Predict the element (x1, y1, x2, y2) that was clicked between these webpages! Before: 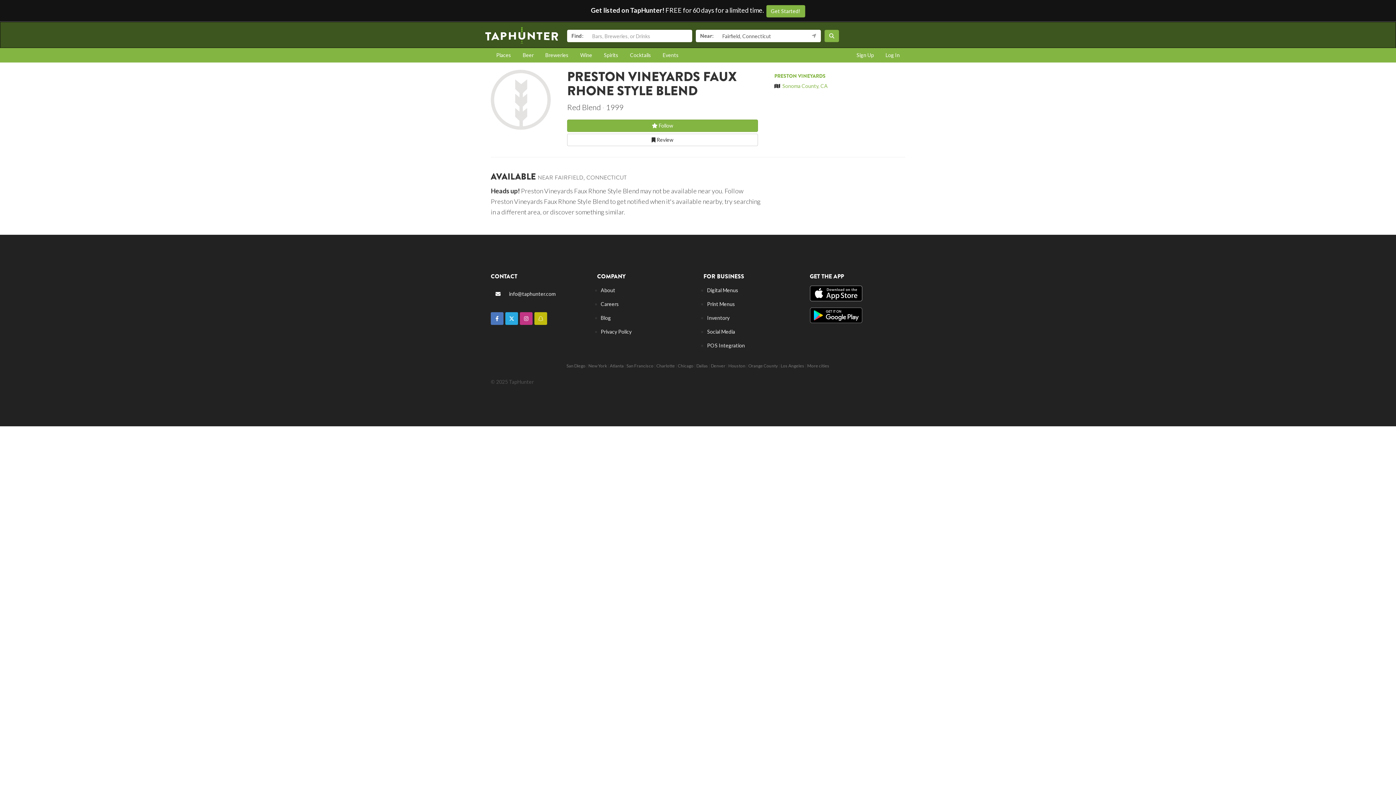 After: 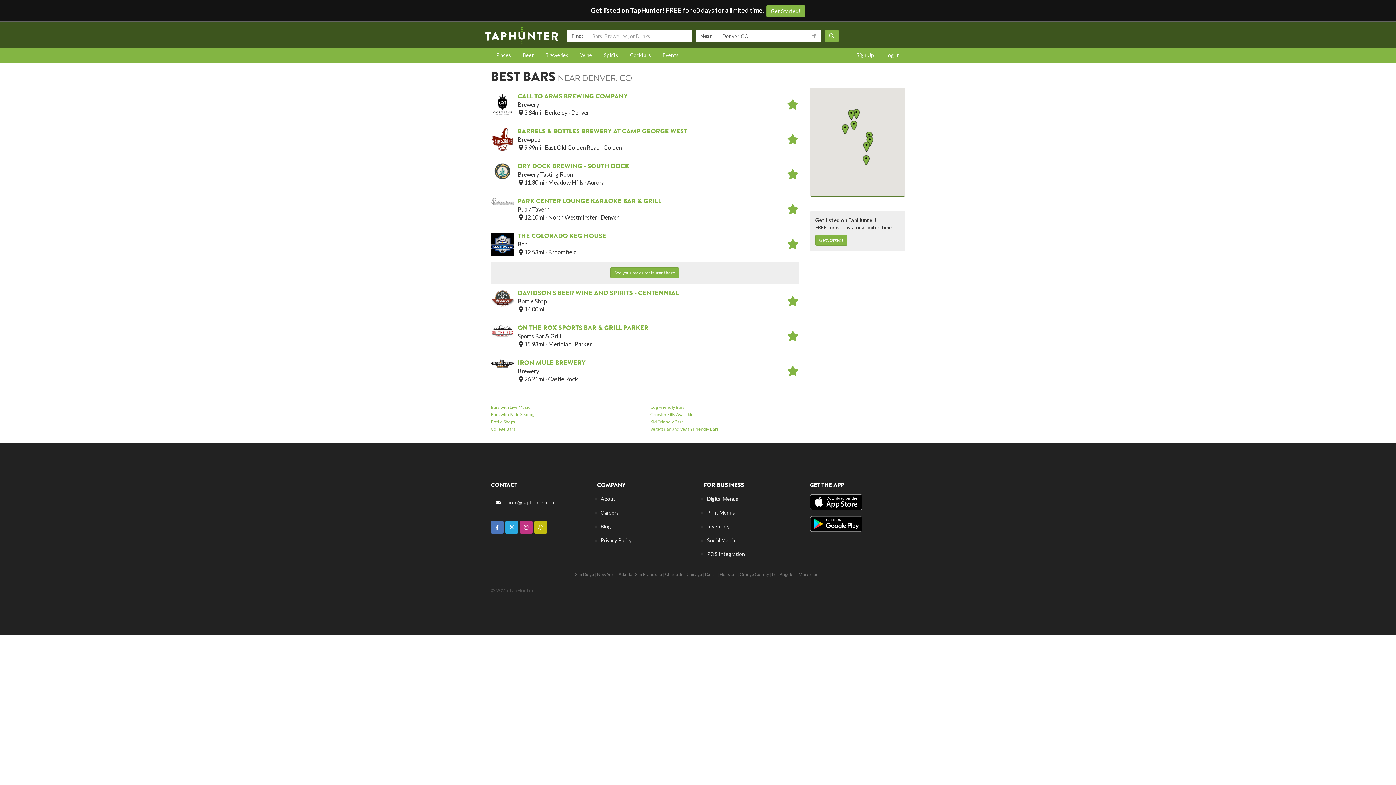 Action: bbox: (711, 363, 725, 368) label: Denver